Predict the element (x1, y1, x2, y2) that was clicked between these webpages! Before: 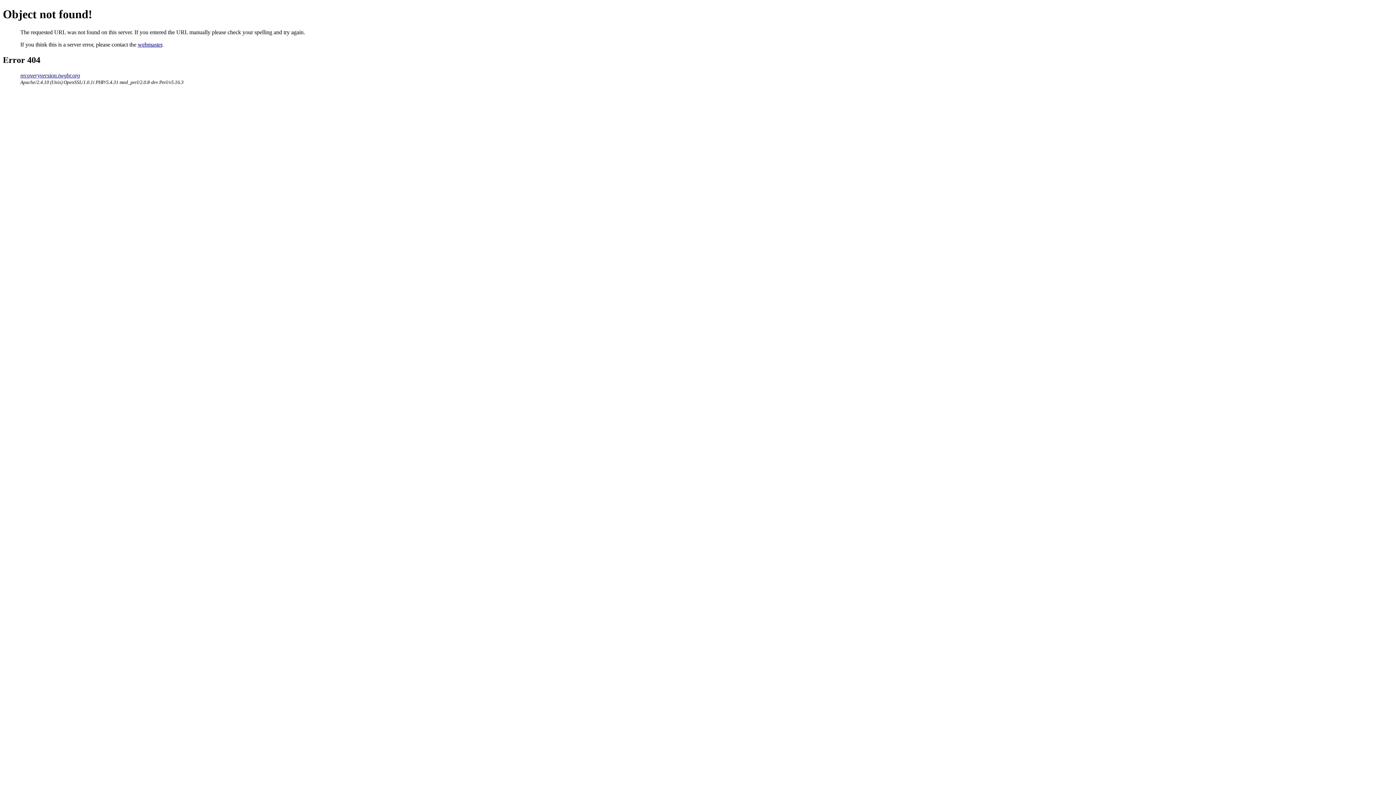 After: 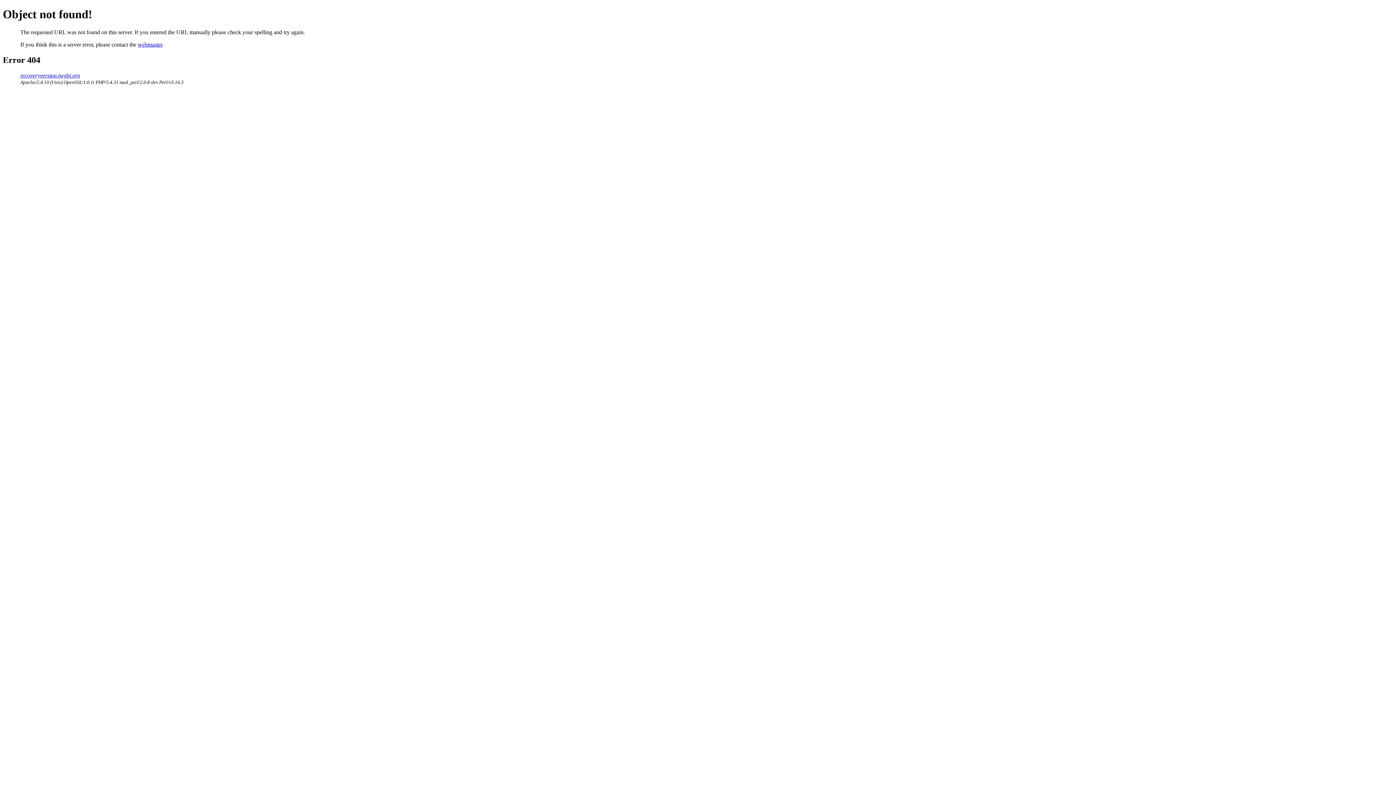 Action: label: webmaster bbox: (137, 41, 162, 47)